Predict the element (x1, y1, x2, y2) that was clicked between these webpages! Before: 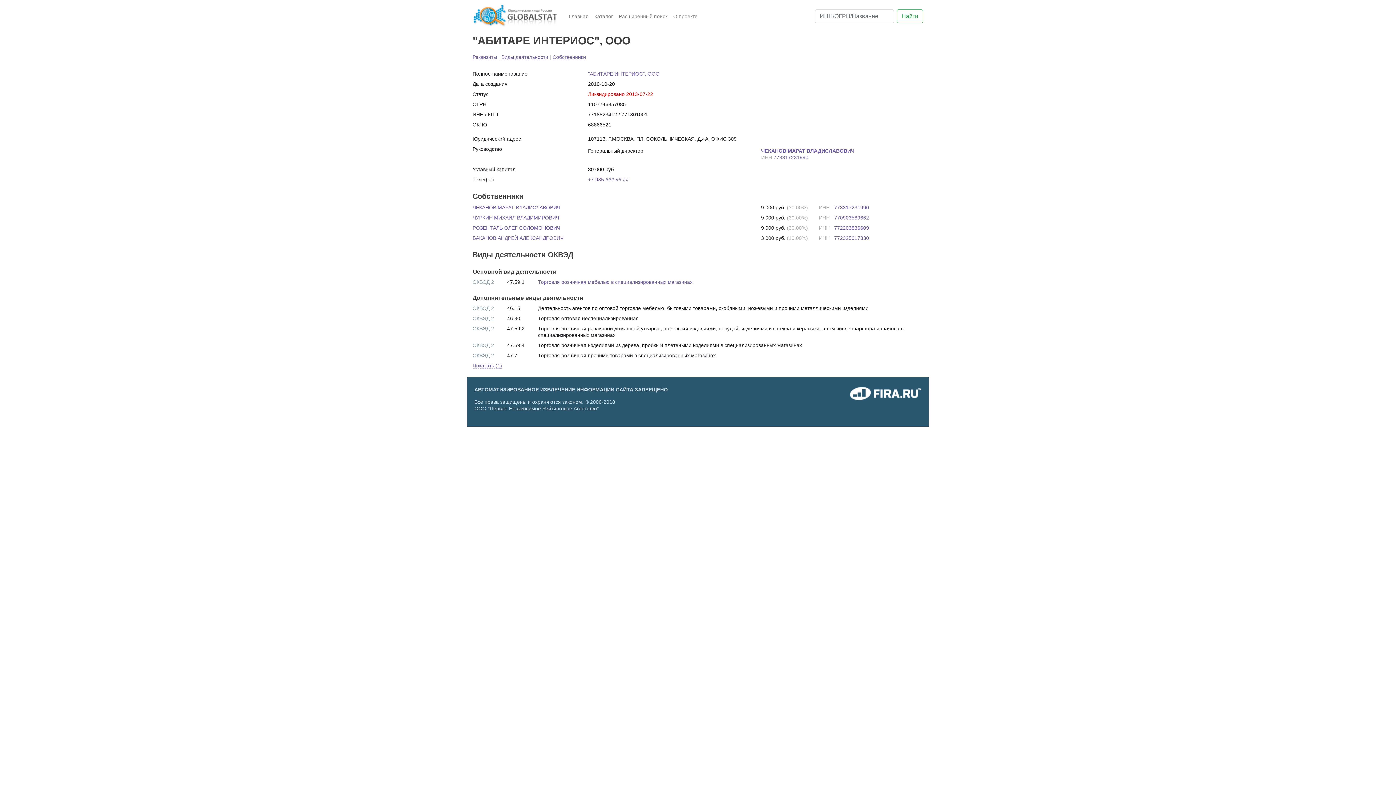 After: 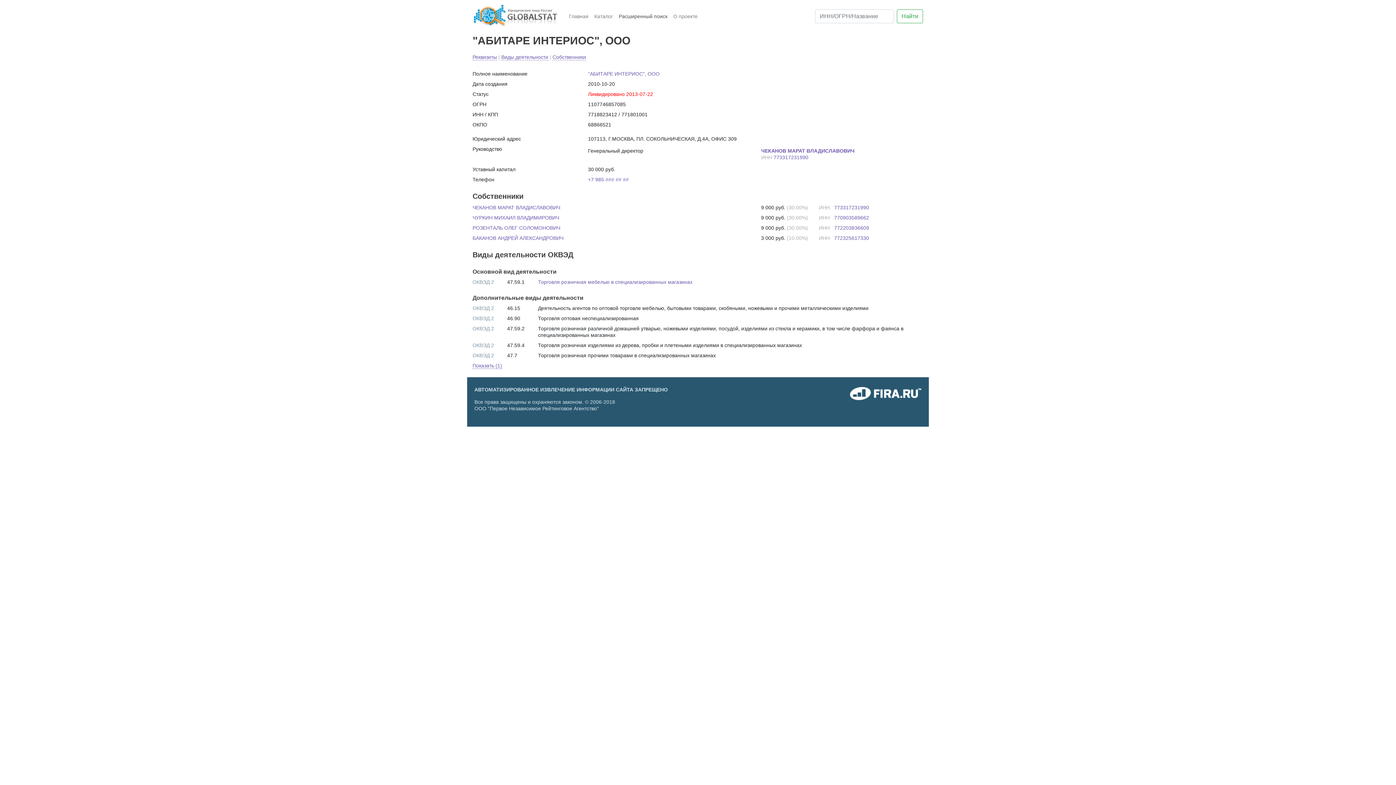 Action: bbox: (616, 10, 670, 22) label: Расширенный поиск